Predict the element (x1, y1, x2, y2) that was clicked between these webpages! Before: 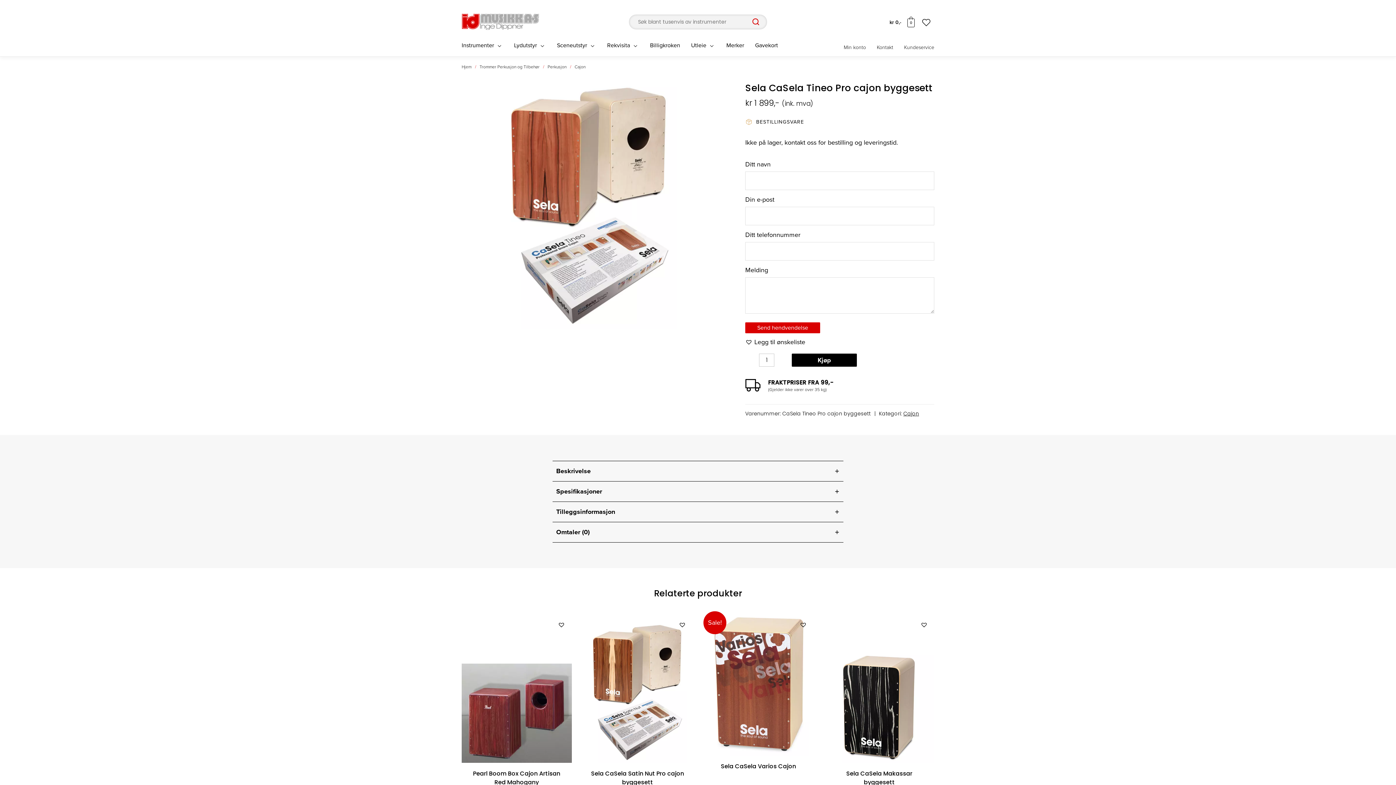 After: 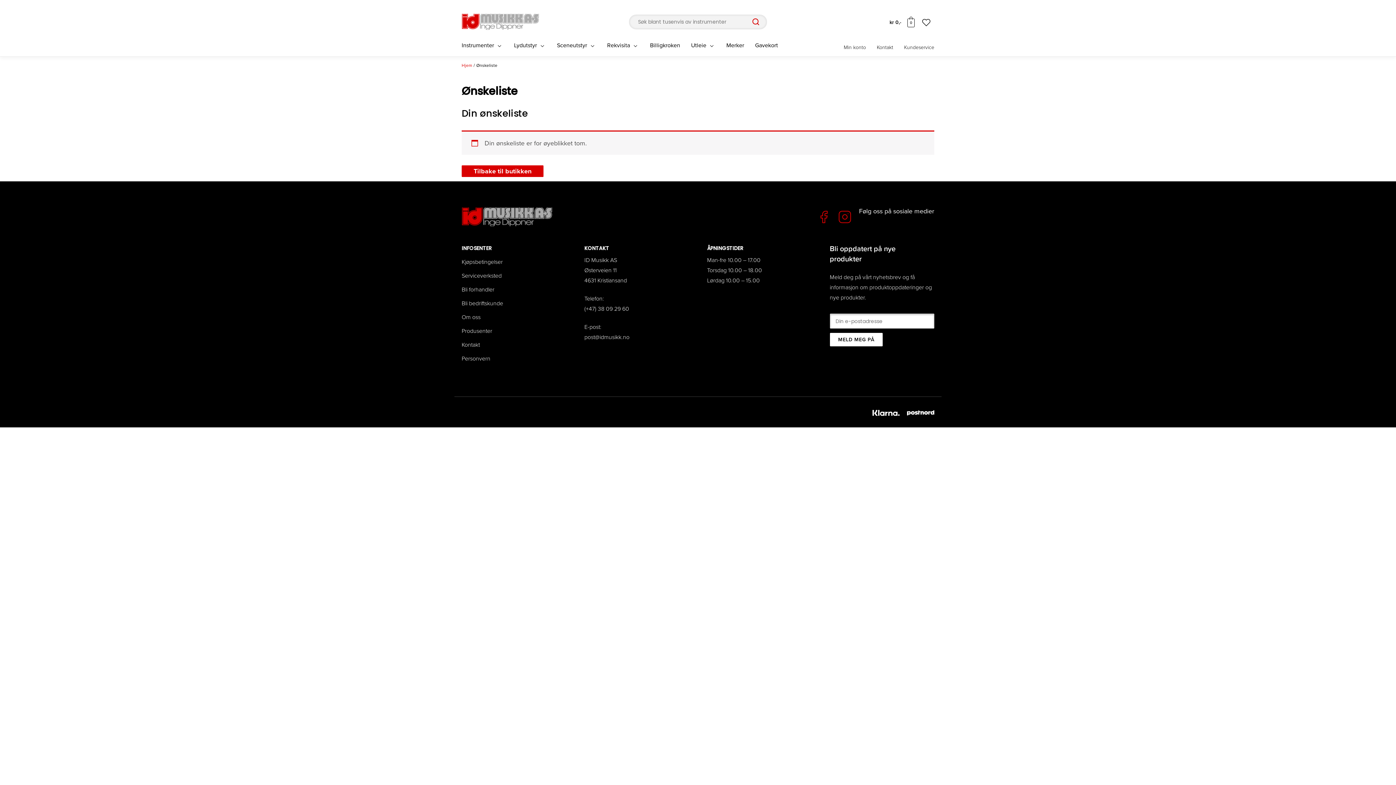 Action: bbox: (922, 17, 930, 25)